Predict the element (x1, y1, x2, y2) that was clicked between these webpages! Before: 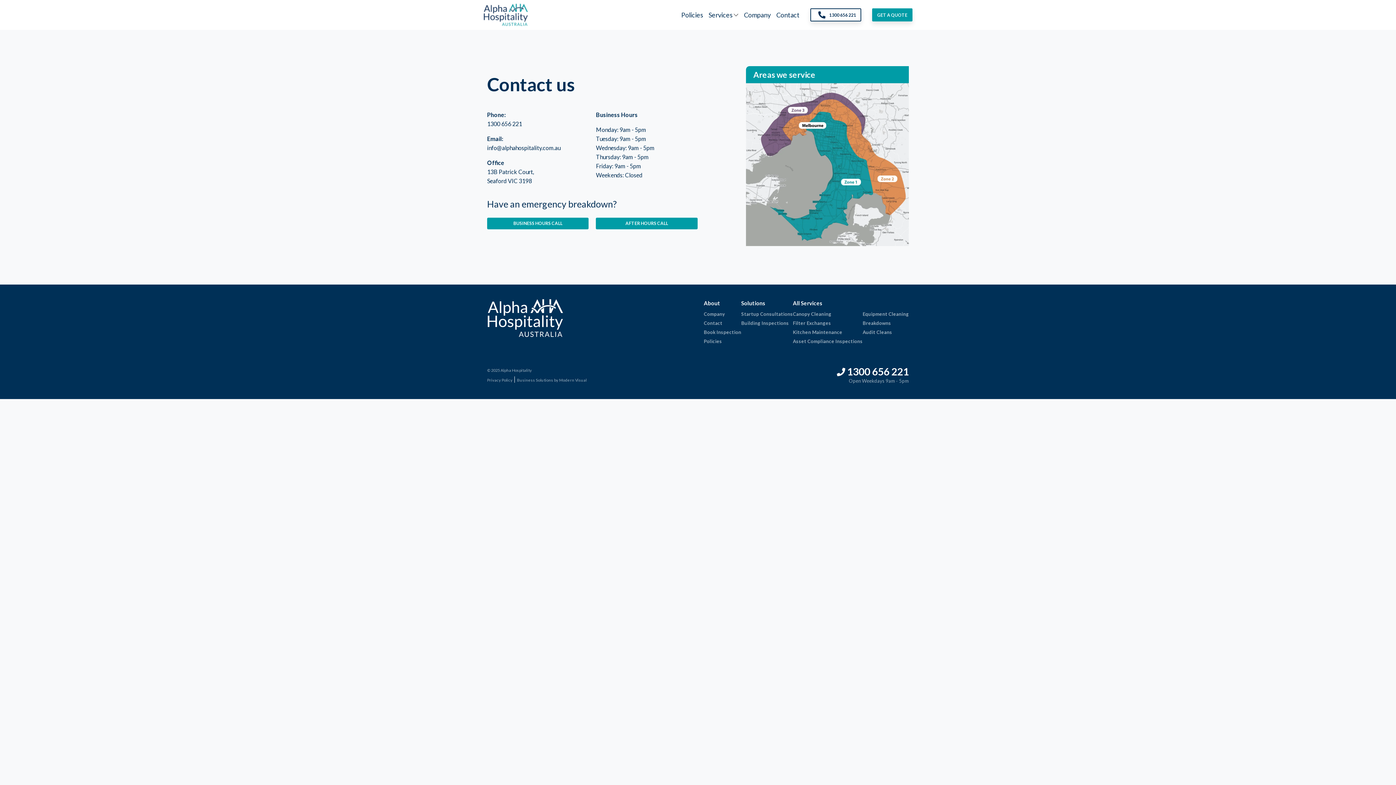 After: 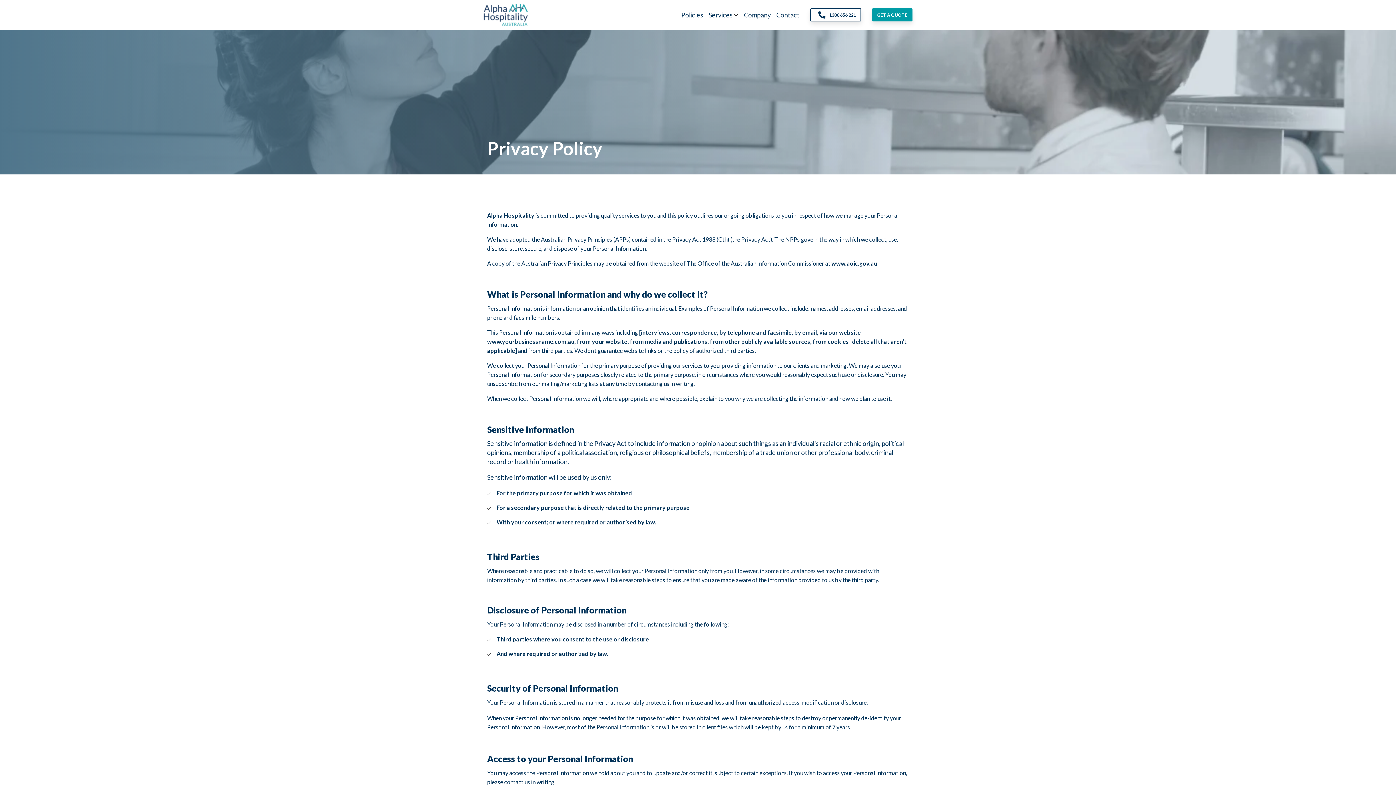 Action: label: Privacy Policy bbox: (487, 377, 512, 382)